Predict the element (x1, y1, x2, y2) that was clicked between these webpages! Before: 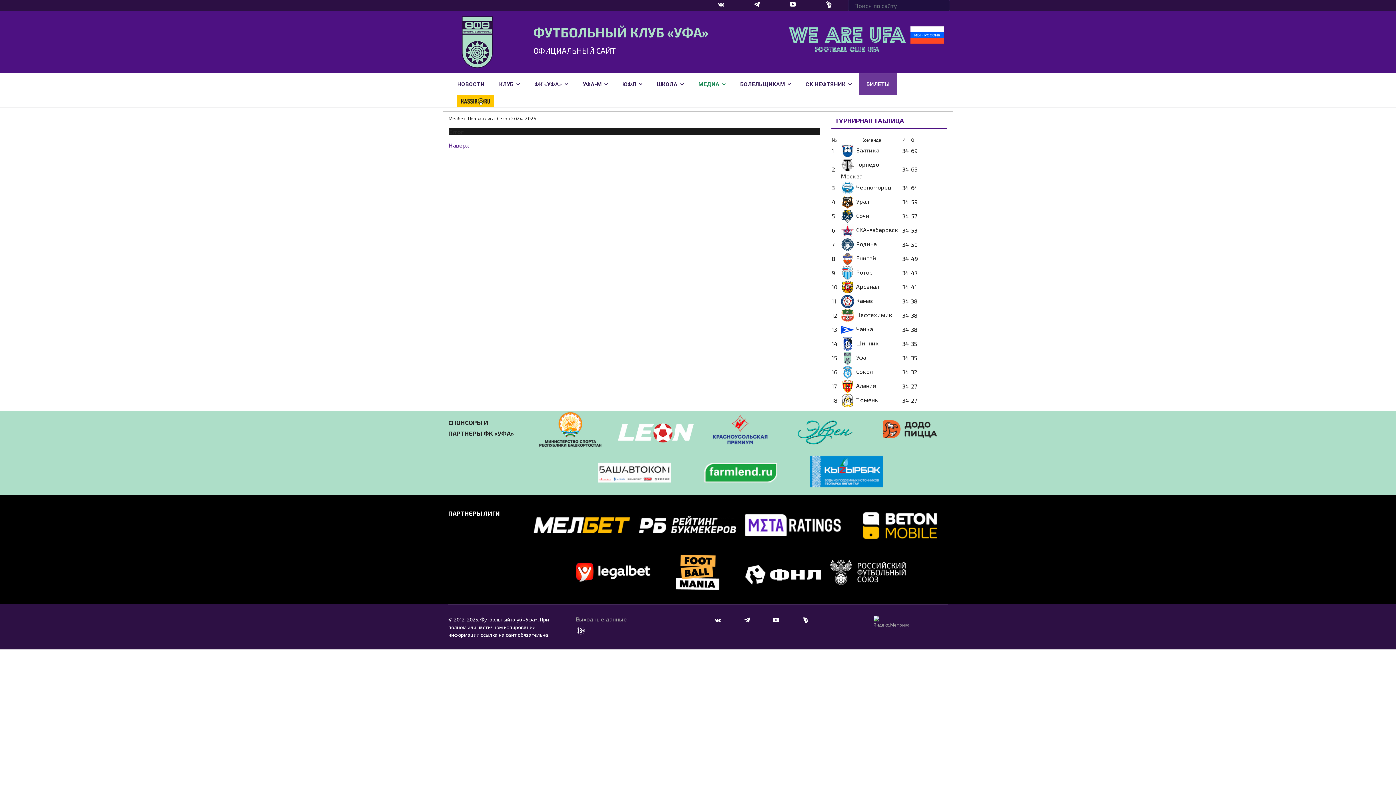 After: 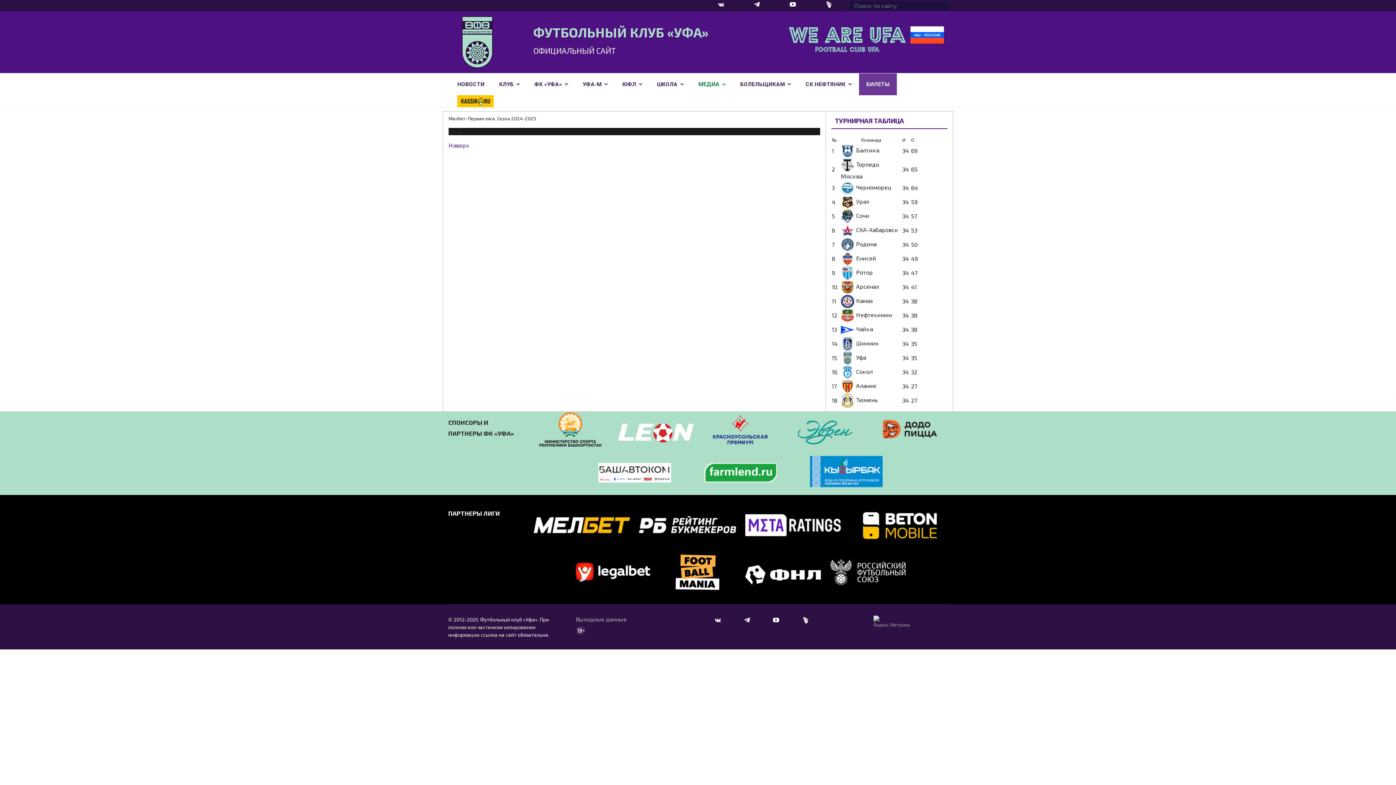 Action: bbox: (448, 141, 469, 148) label: Наверх